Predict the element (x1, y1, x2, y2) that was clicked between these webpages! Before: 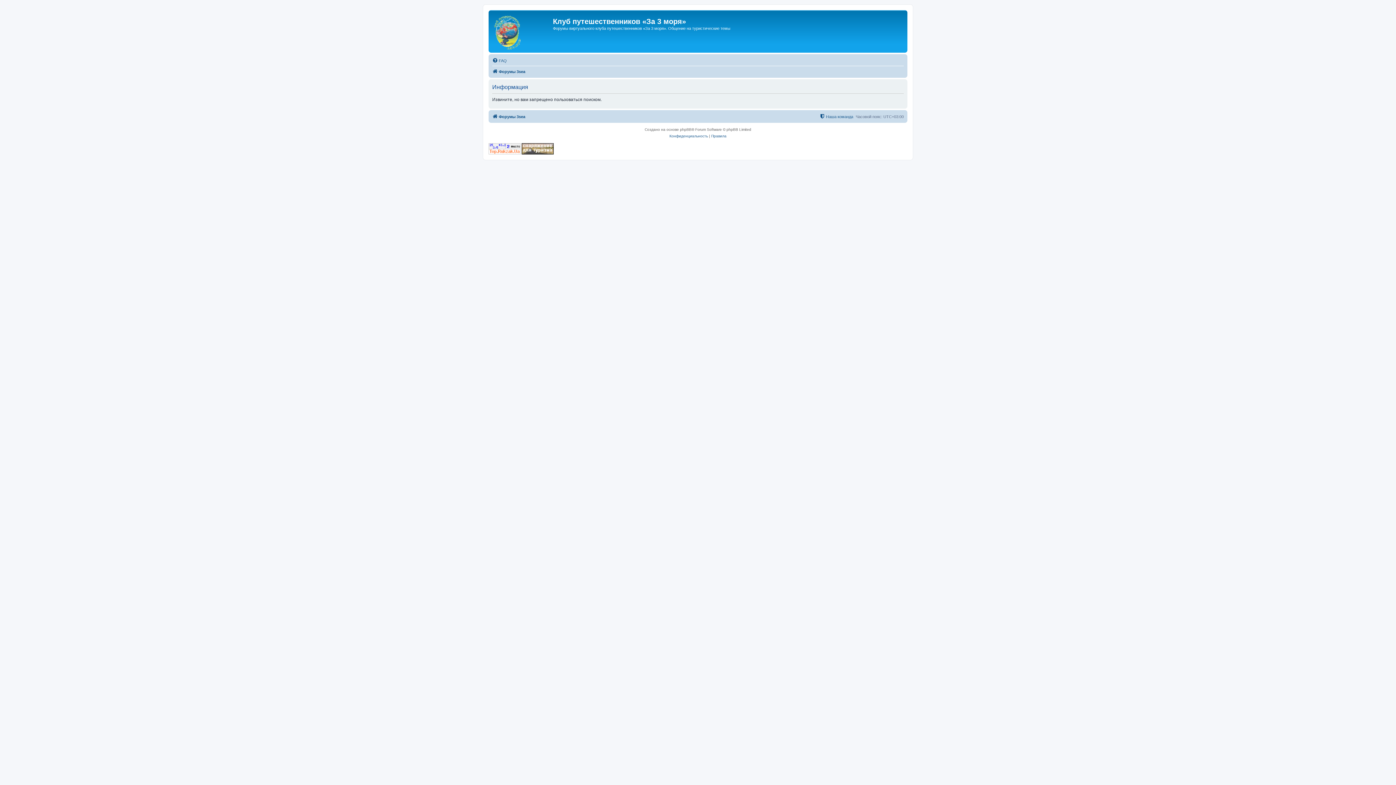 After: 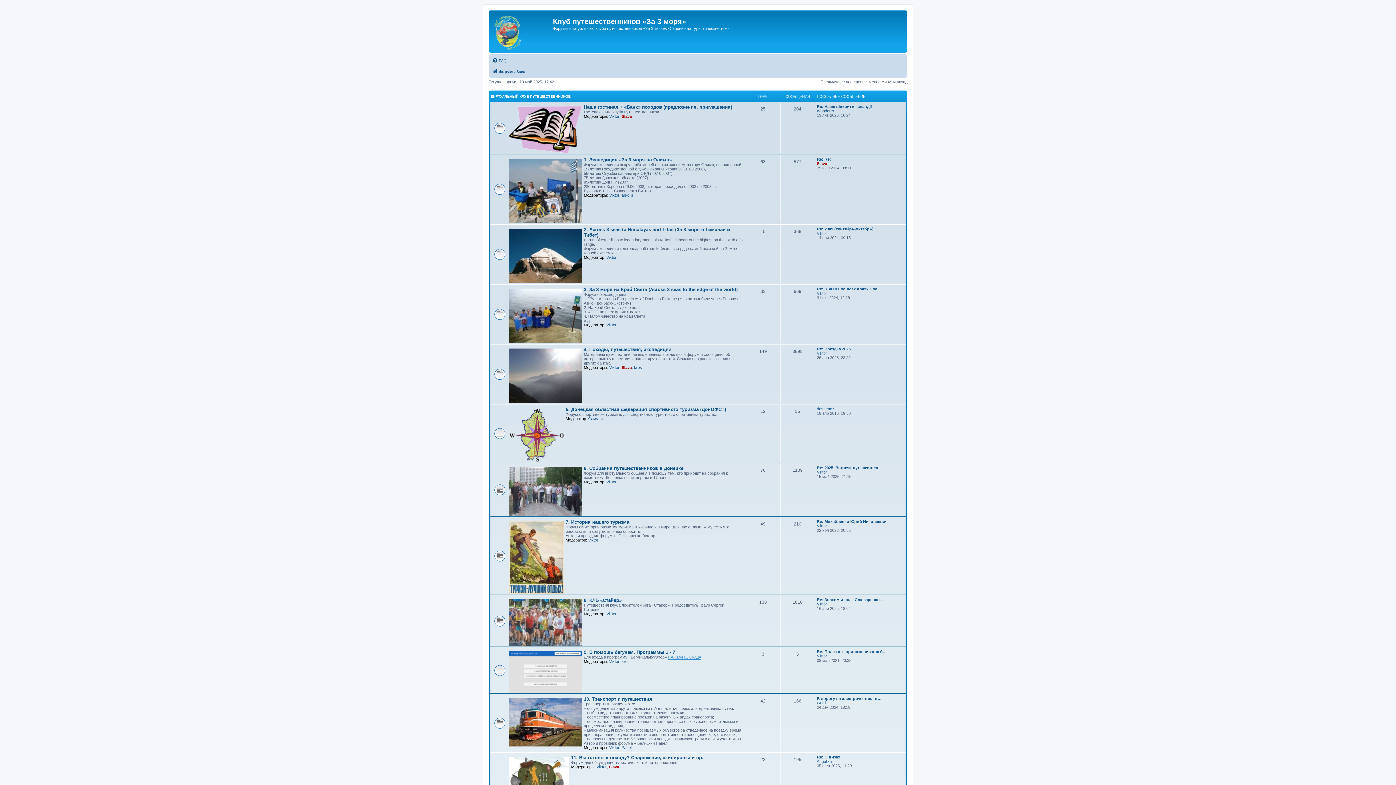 Action: bbox: (490, 12, 553, 50)